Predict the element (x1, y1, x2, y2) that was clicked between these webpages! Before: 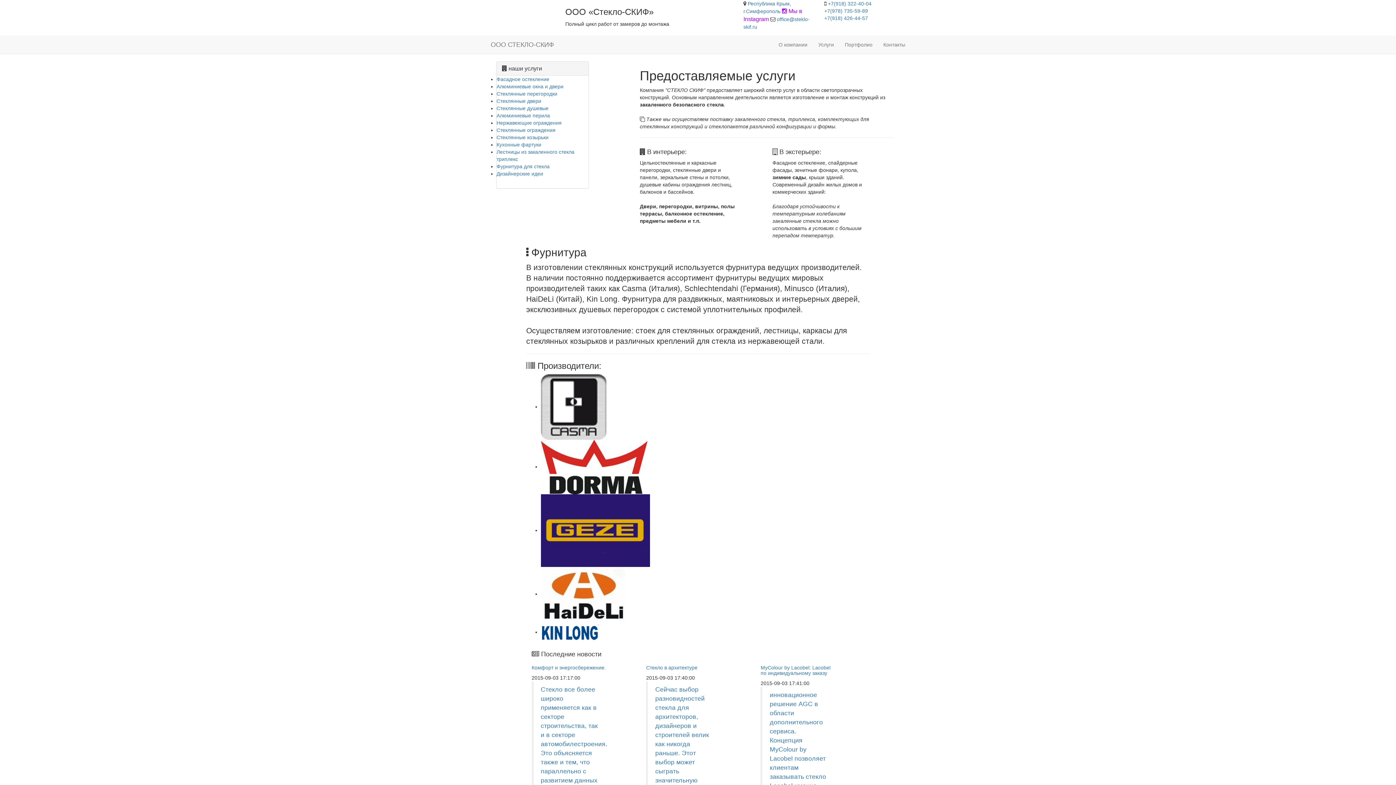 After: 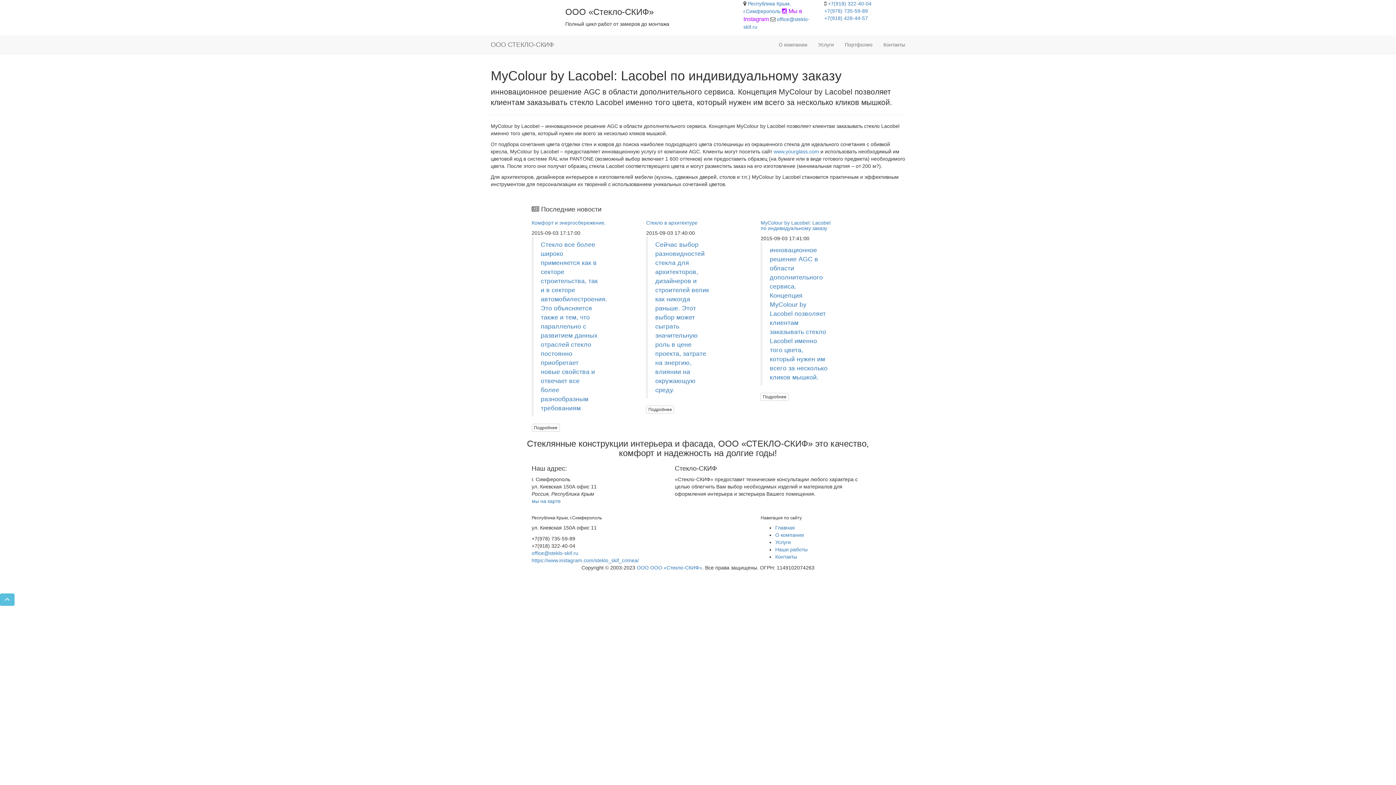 Action: bbox: (769, 691, 827, 826) label: инновационное решение AGC в области дополнительного сервиса. Концепция MyColour by Lacobel позволяет клиентам заказывать стекло Lacobel именно того цвета, который нужен им всего за несколько кликов мышкой.